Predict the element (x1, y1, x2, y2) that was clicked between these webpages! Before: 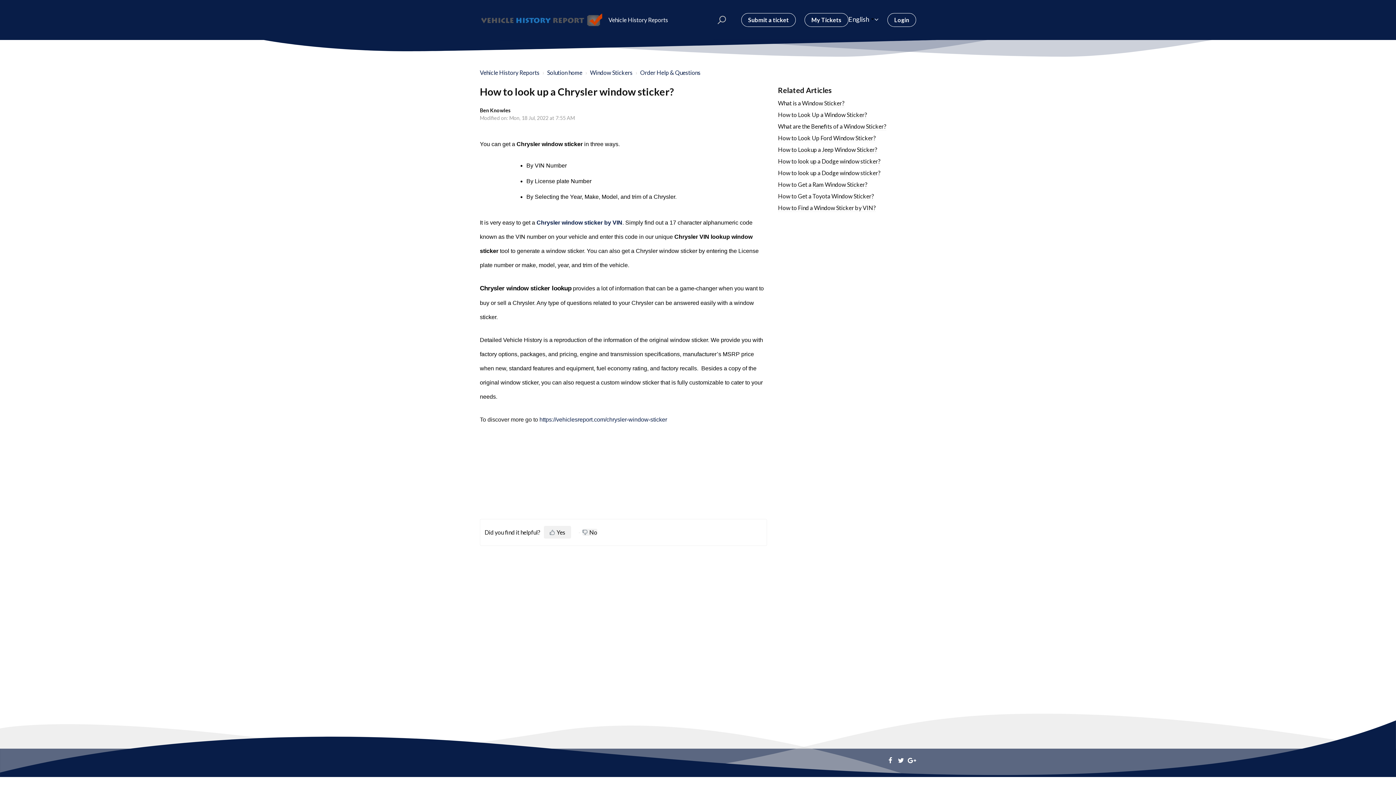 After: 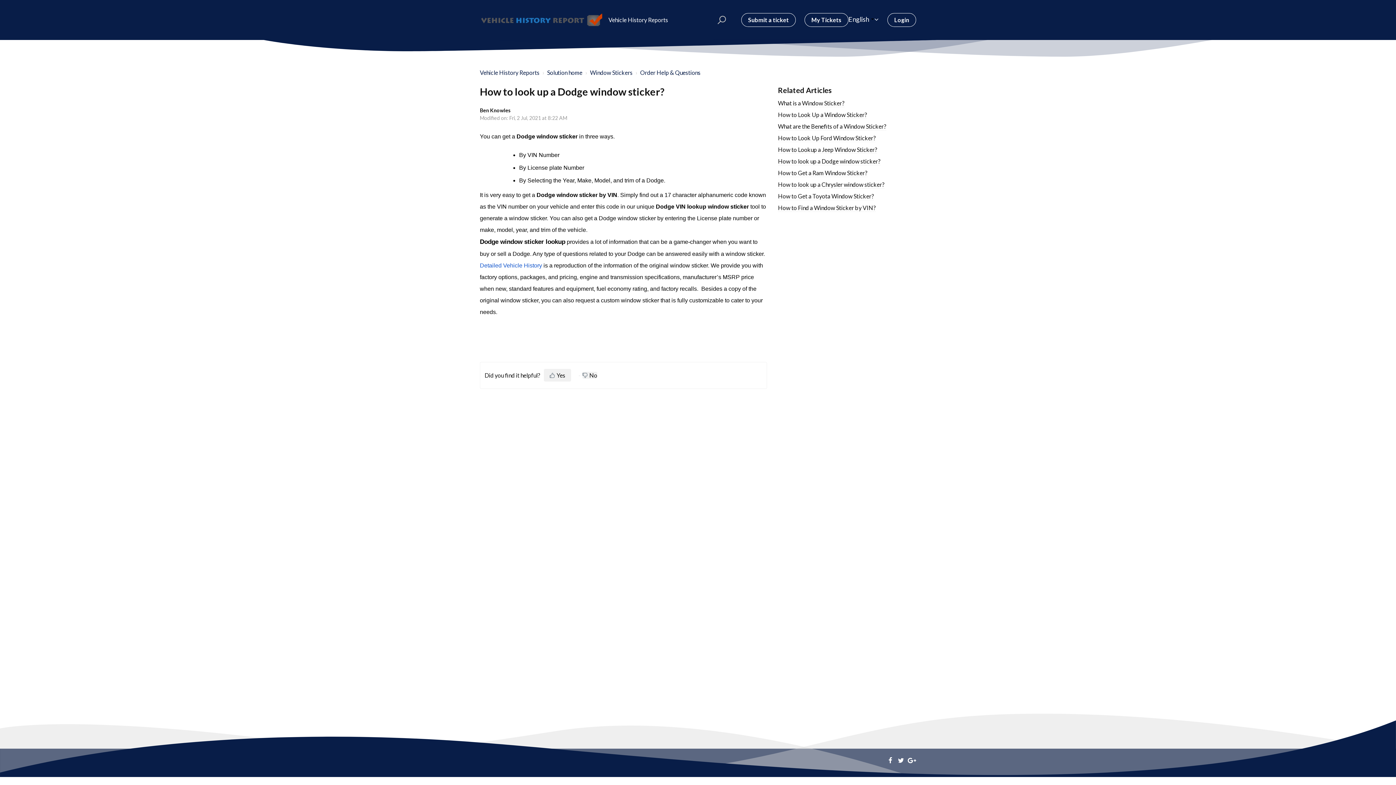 Action: label: How to look up a Dodge window sticker? bbox: (778, 169, 880, 177)